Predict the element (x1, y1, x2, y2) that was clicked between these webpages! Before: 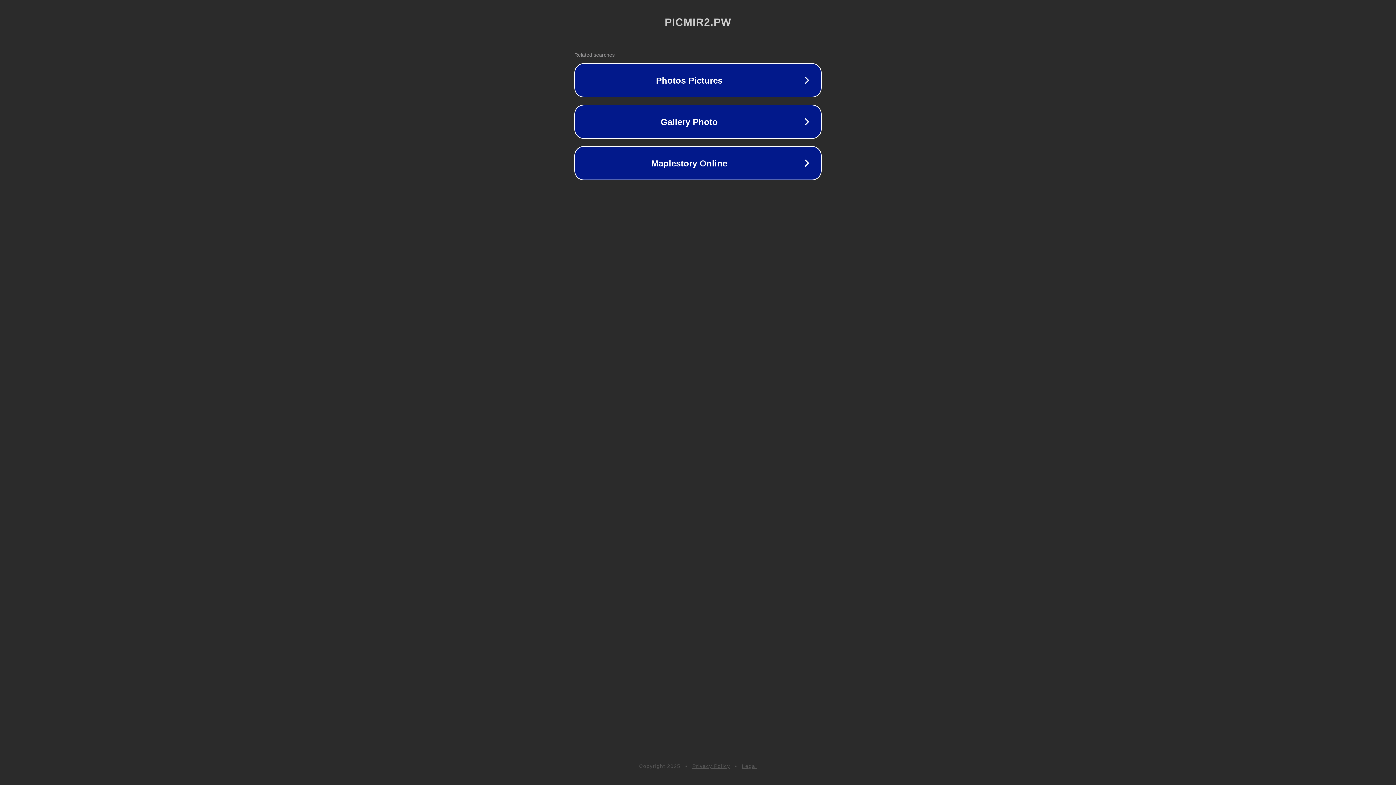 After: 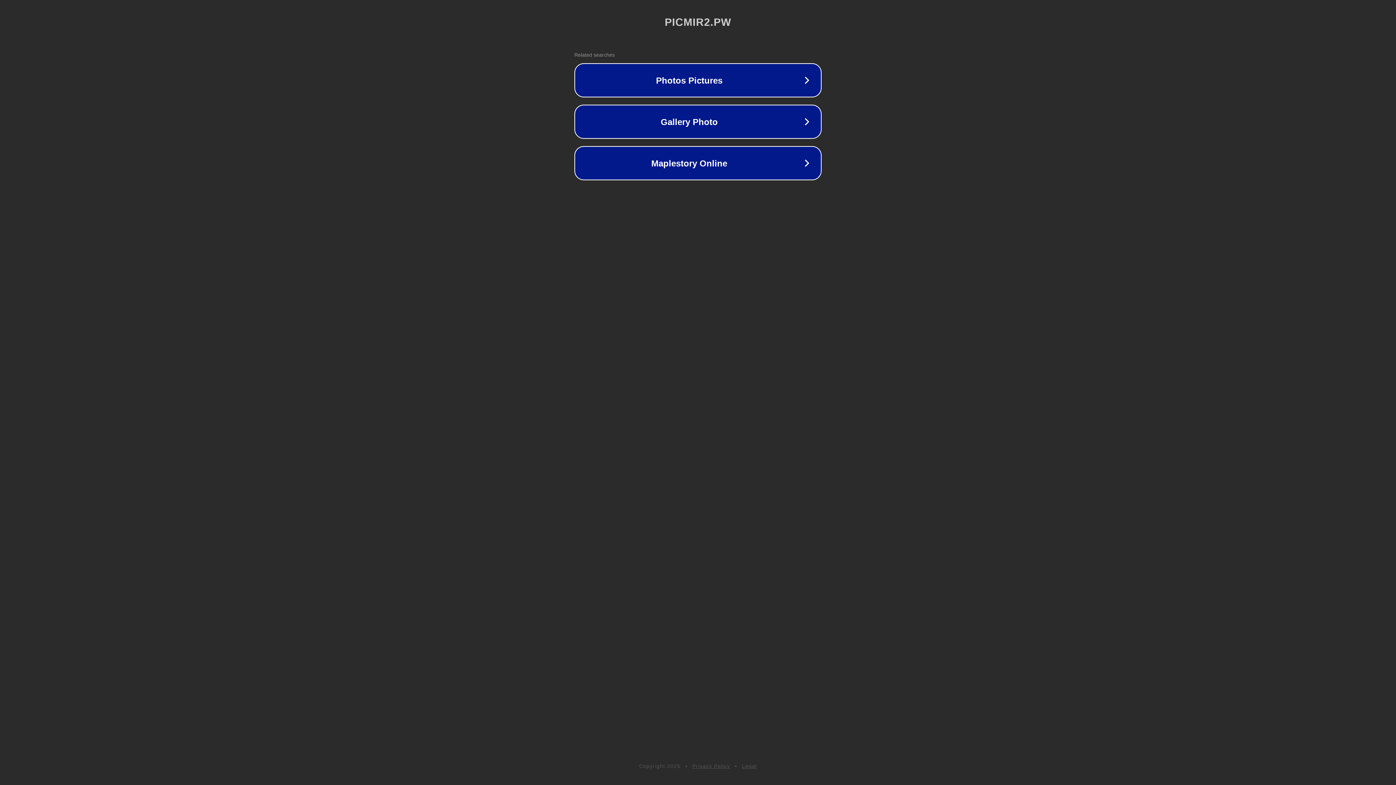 Action: label: Privacy Policy bbox: (692, 763, 730, 769)